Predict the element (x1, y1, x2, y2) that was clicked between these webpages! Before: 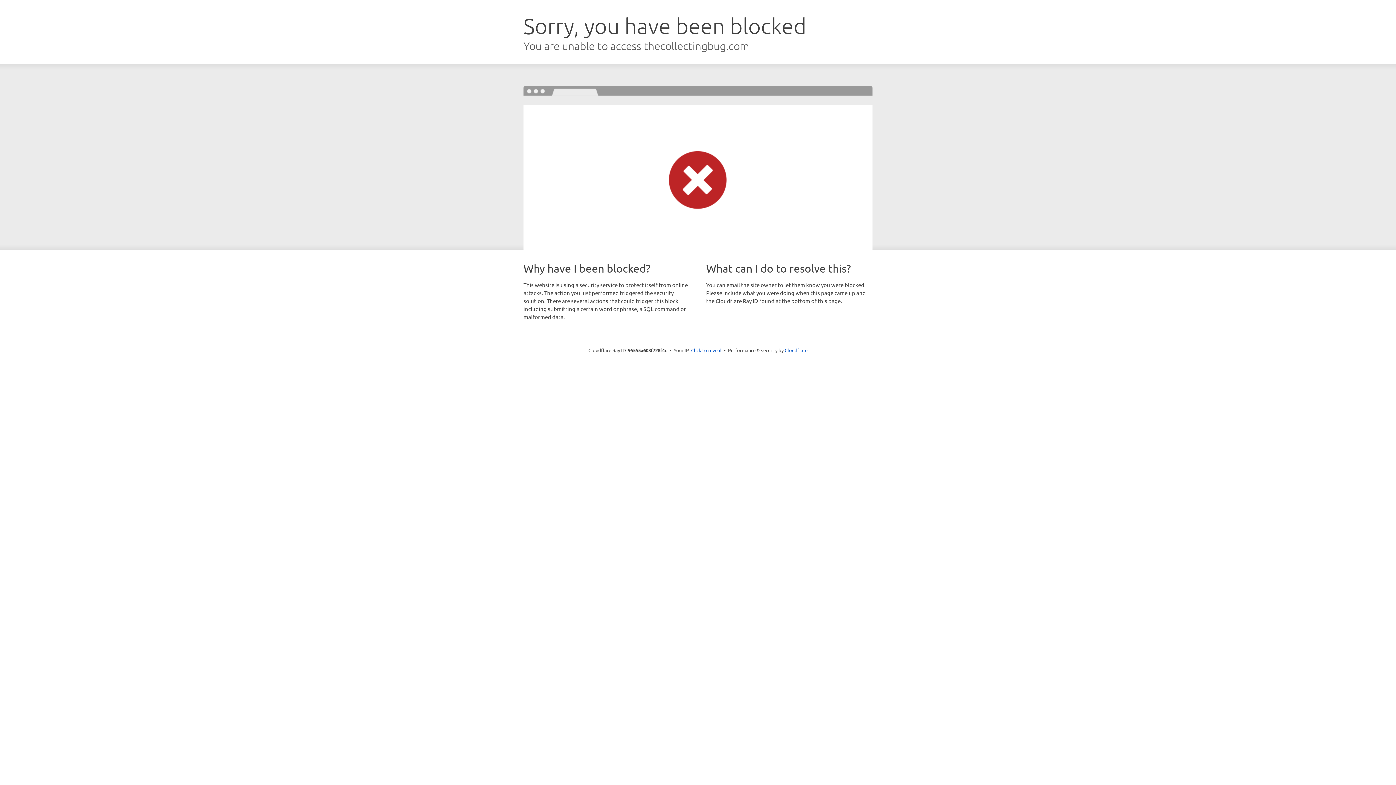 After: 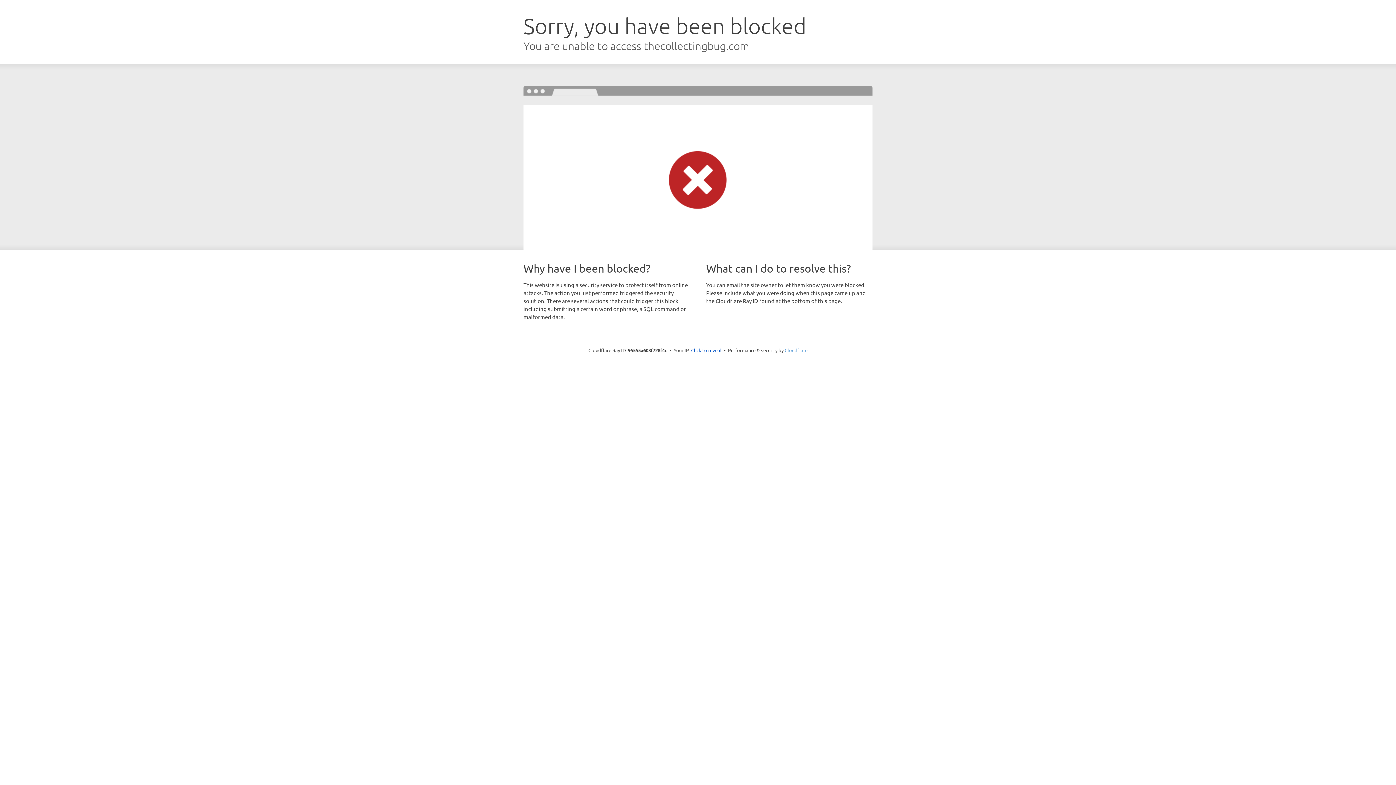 Action: bbox: (784, 347, 807, 353) label: Cloudflare